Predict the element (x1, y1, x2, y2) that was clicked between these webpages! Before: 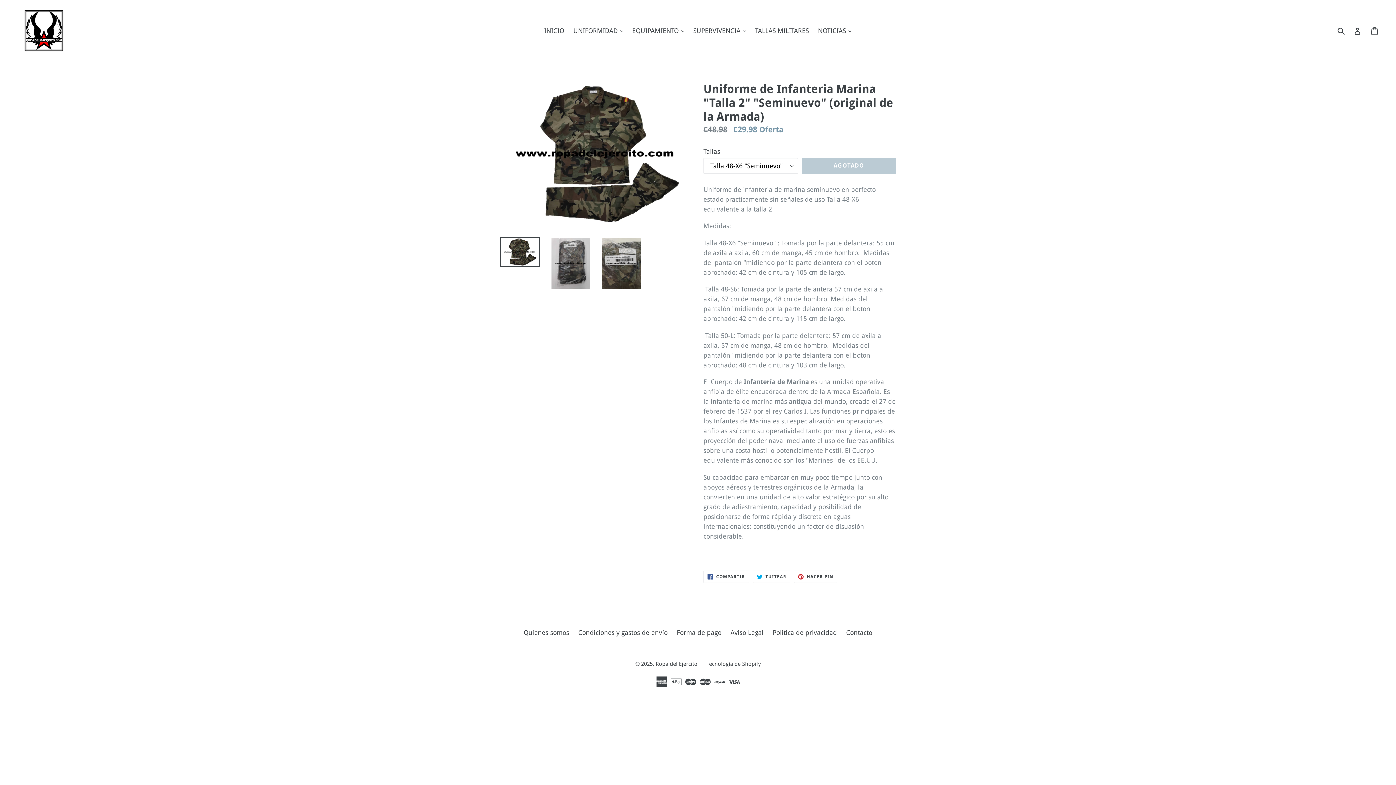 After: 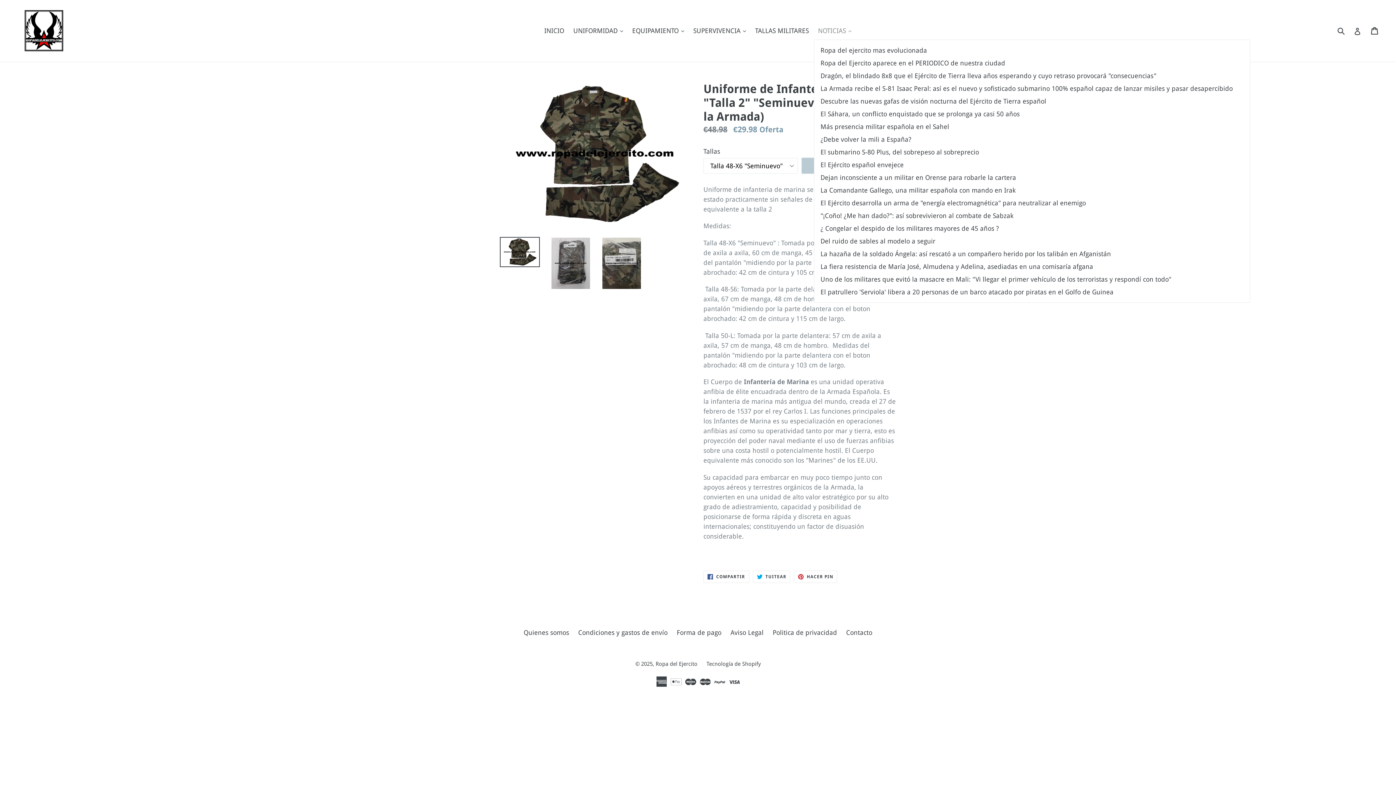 Action: label: NOTICIAS 
expandir bbox: (814, 24, 855, 36)